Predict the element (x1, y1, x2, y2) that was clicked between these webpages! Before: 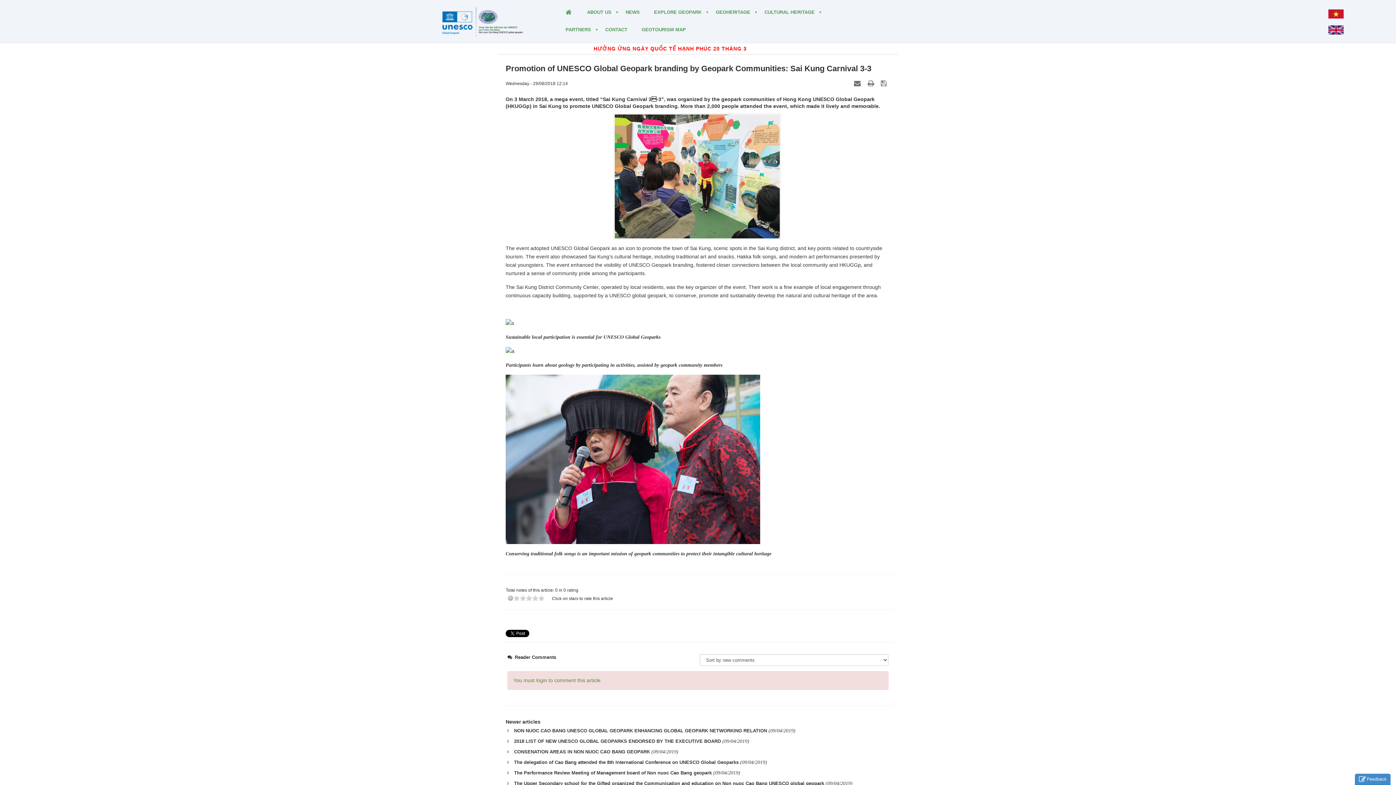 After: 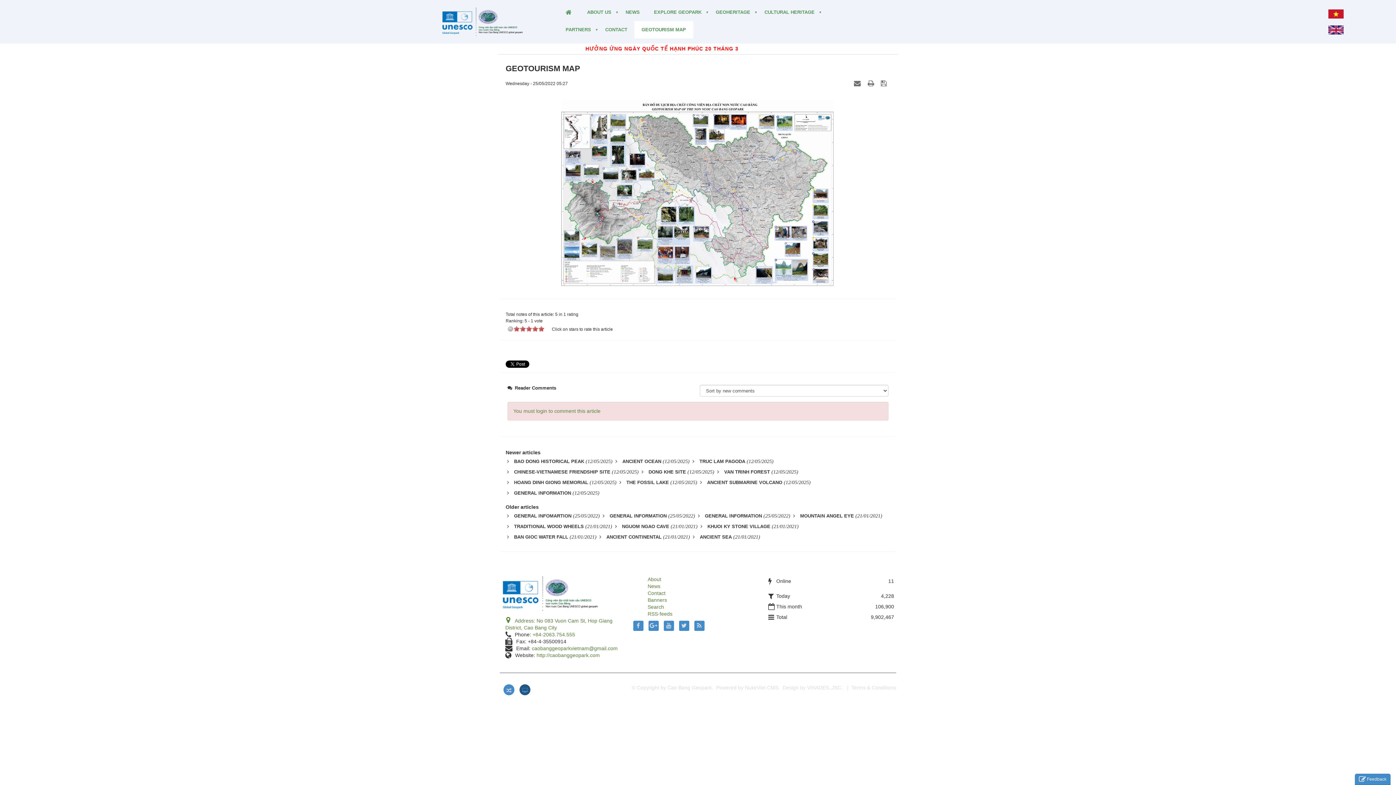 Action: bbox: (634, 21, 693, 38) label: GEOTOURISM MAP